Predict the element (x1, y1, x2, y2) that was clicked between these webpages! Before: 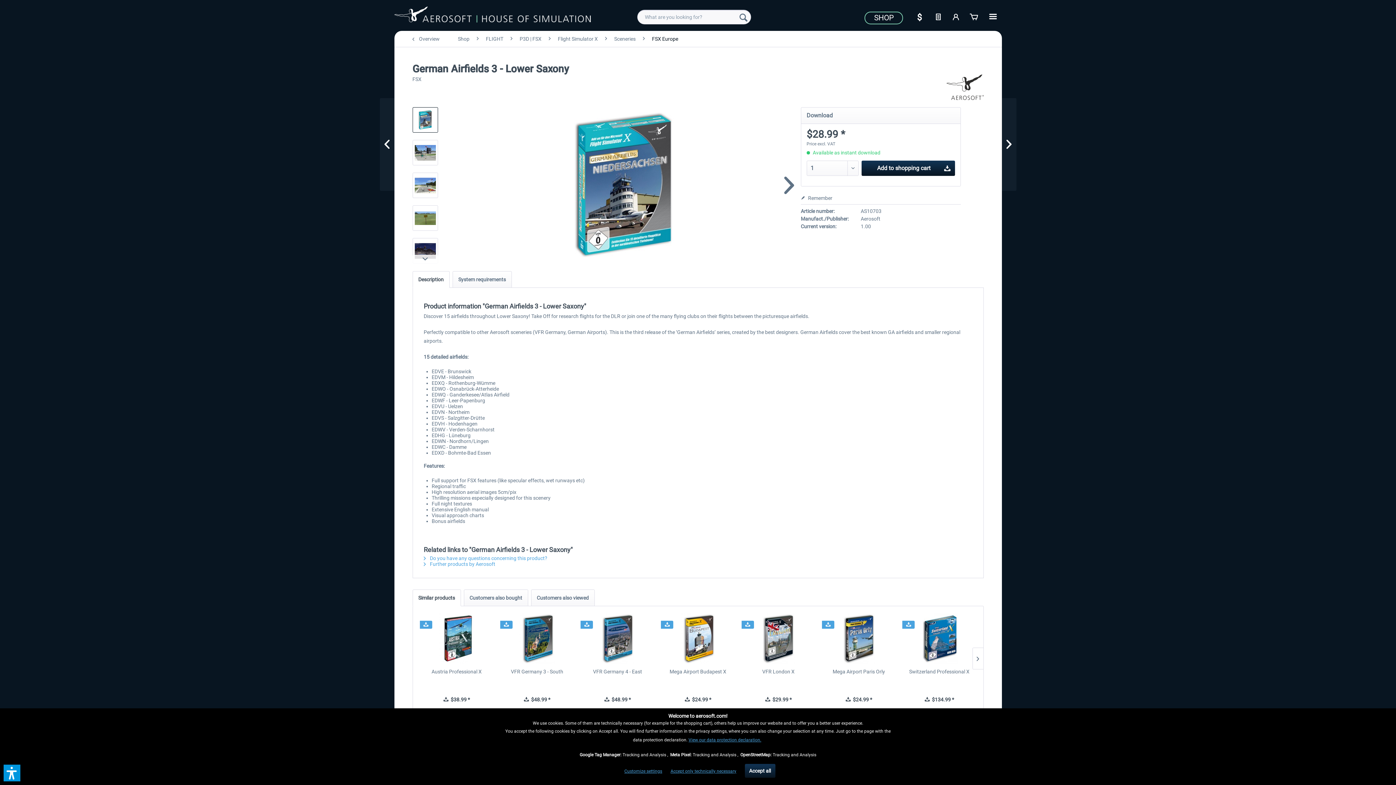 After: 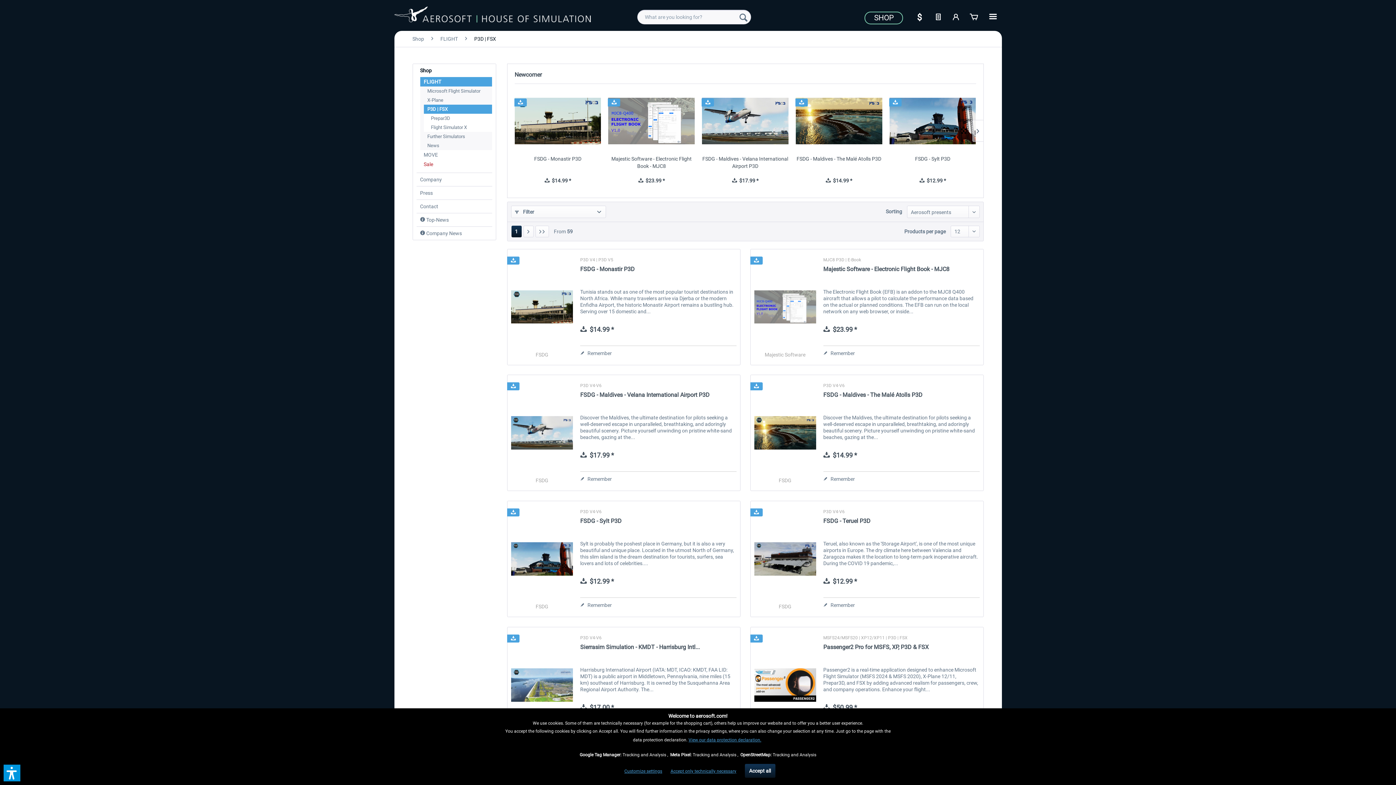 Action: bbox: (516, 30, 545, 46) label: P3D | FSX